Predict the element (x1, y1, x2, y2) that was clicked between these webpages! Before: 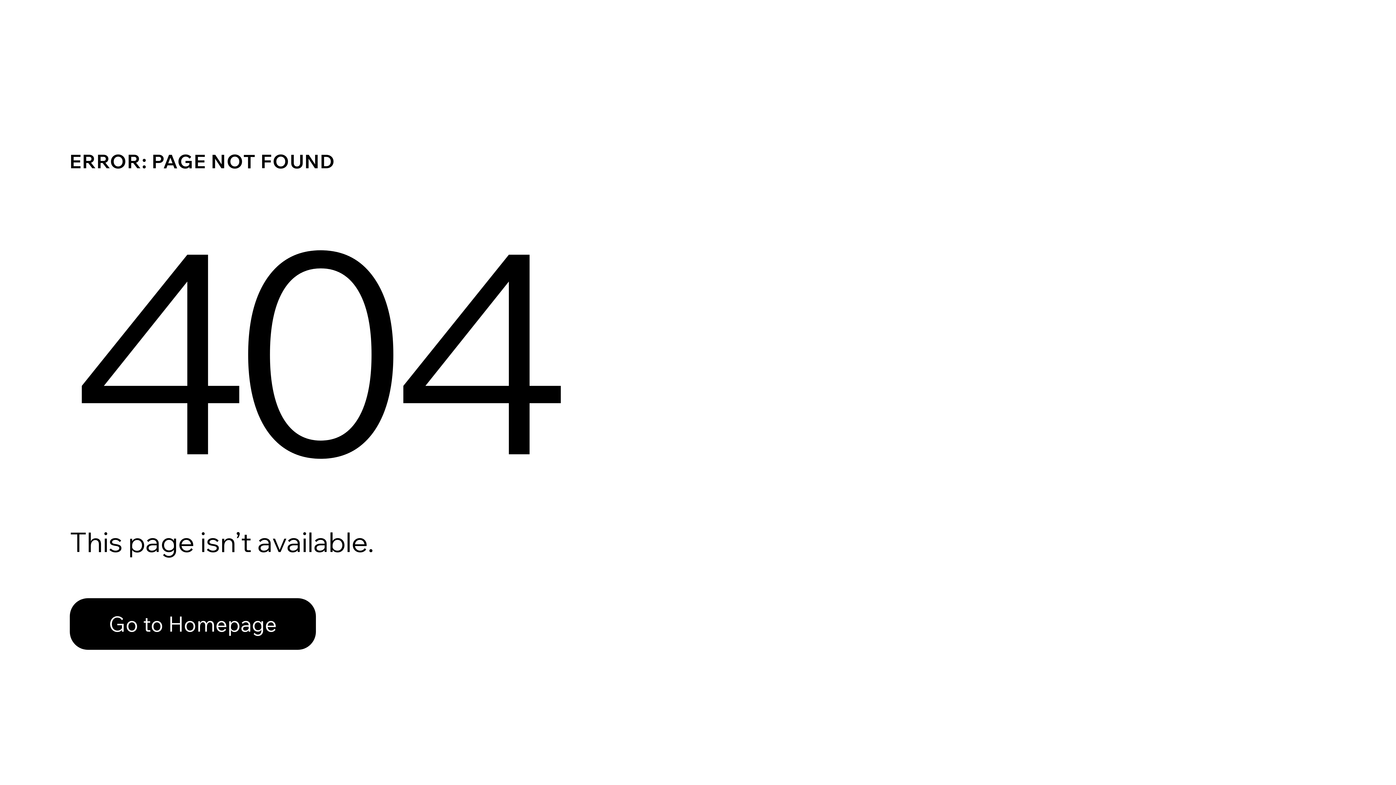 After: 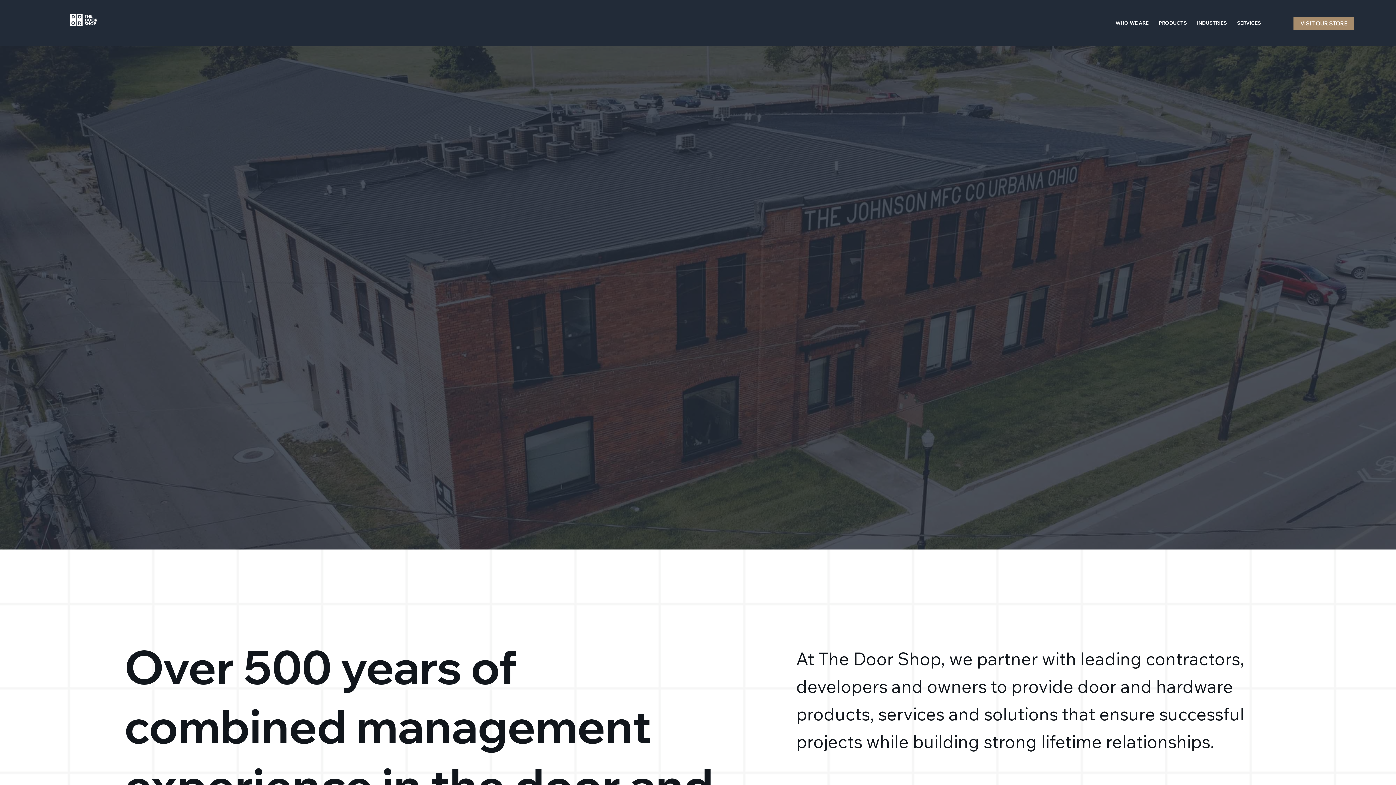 Action: bbox: (69, 582, 768, 659) label: Go to Homepage